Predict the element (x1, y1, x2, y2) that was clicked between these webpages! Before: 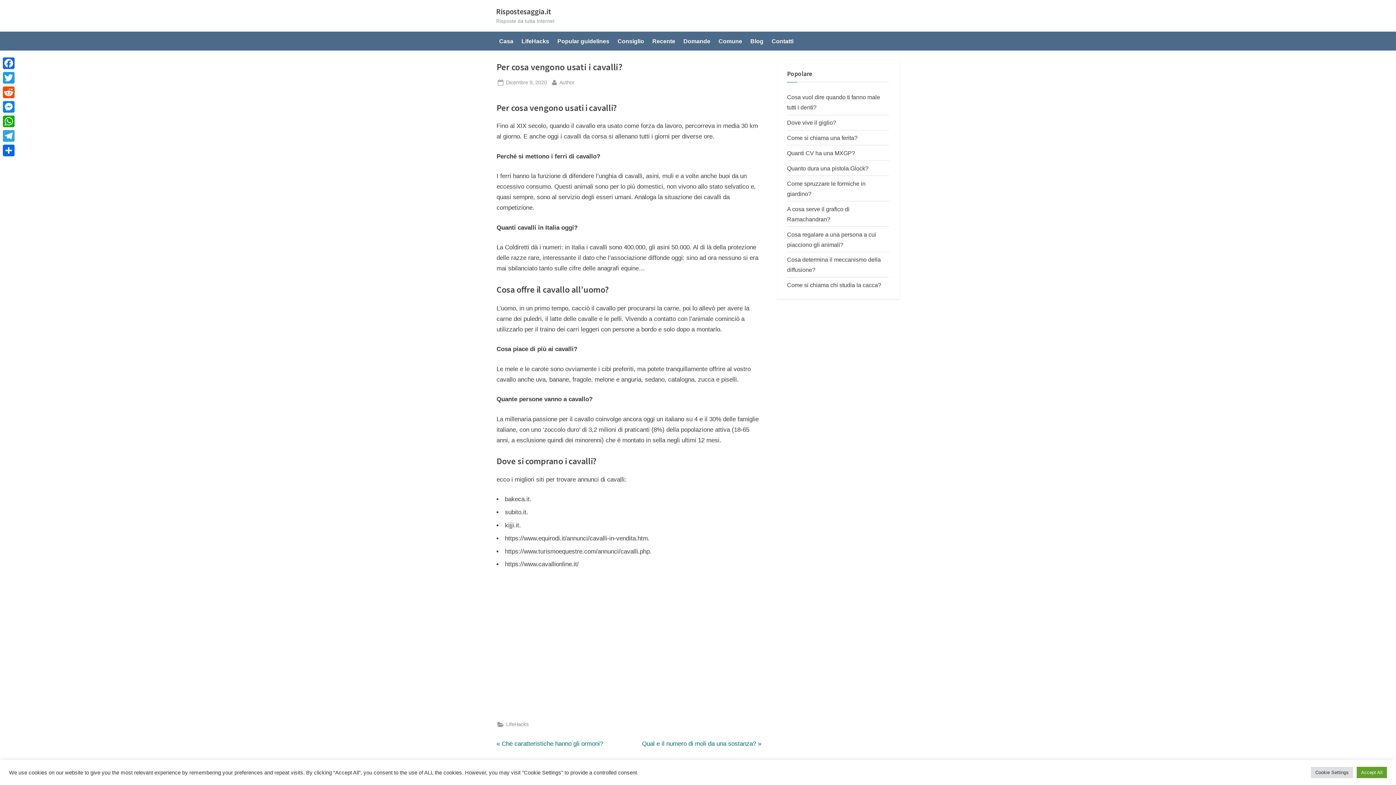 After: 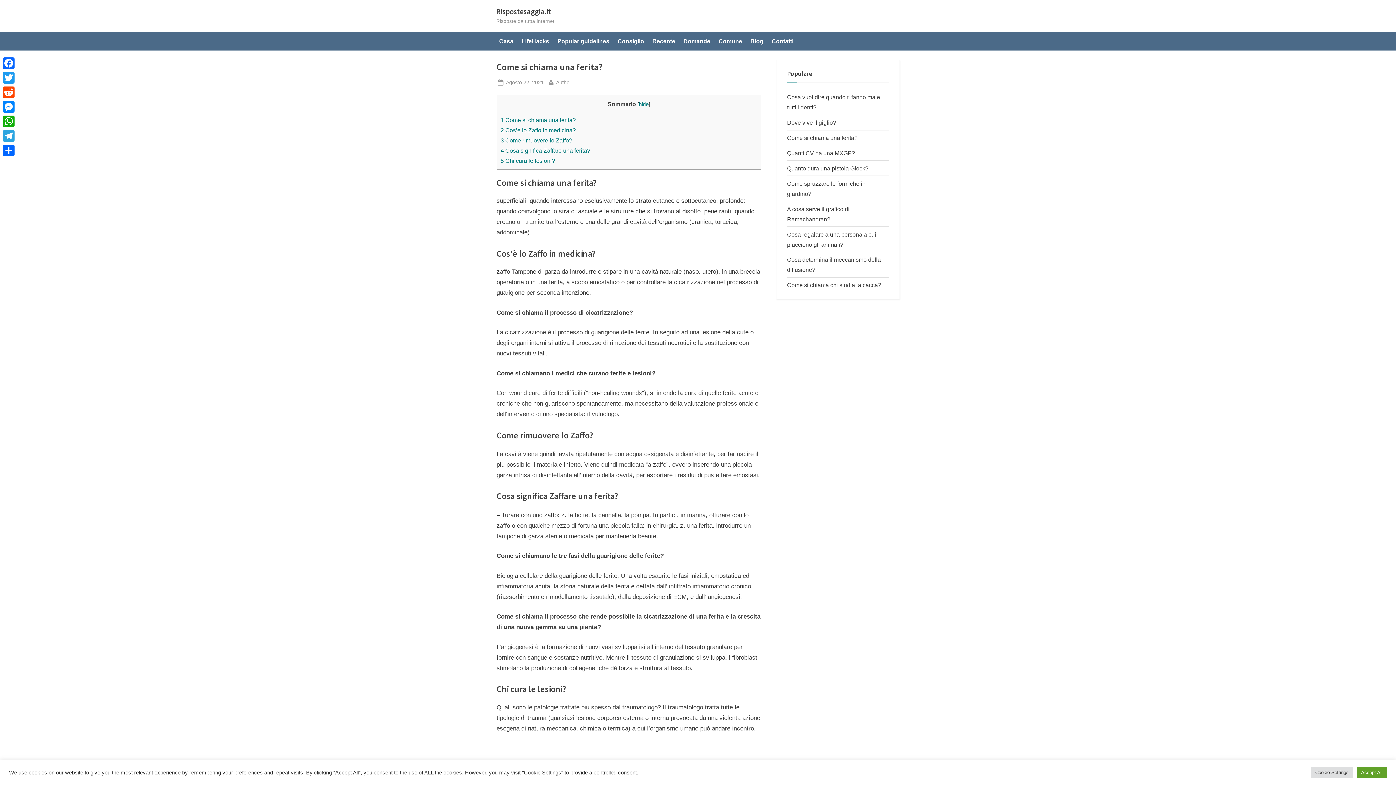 Action: bbox: (787, 134, 857, 141) label: Come si chiama una ferita?